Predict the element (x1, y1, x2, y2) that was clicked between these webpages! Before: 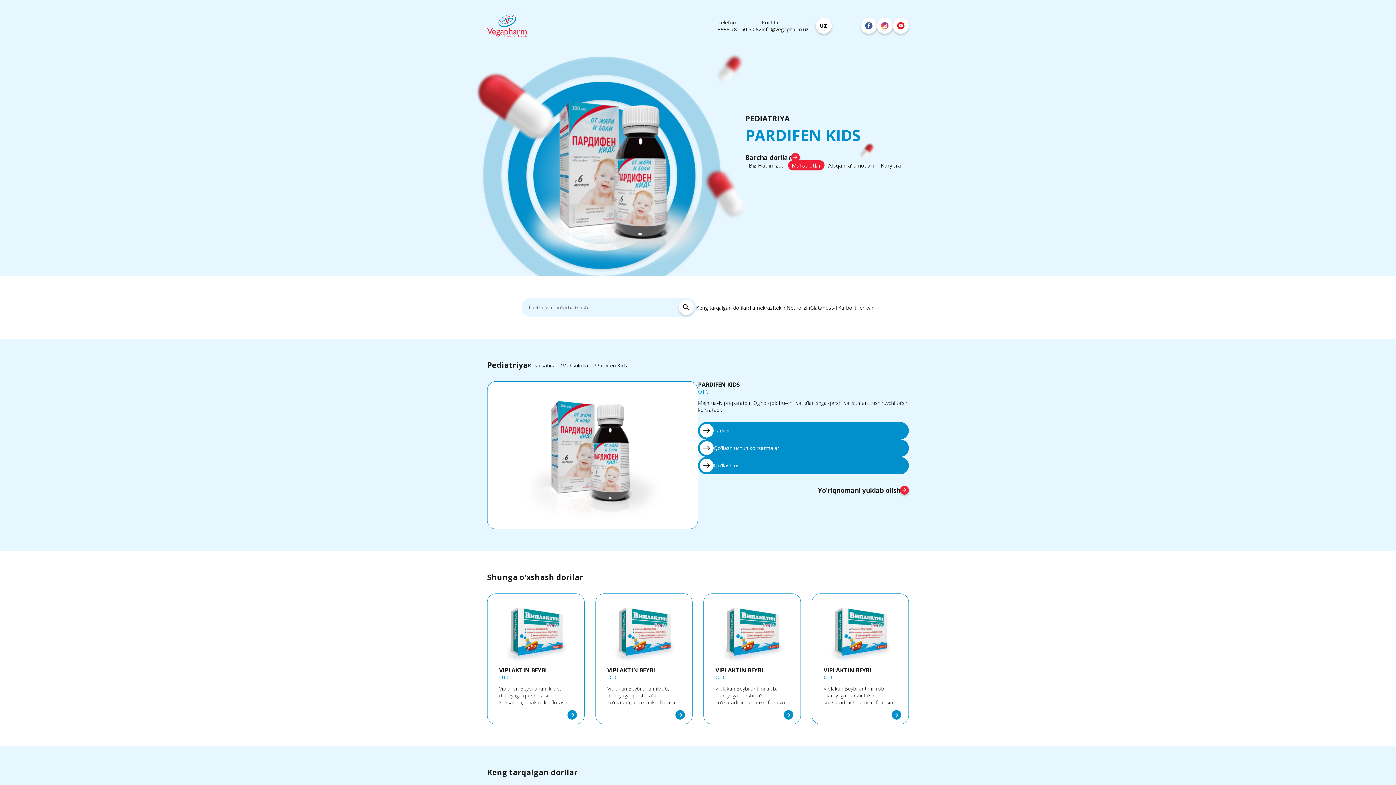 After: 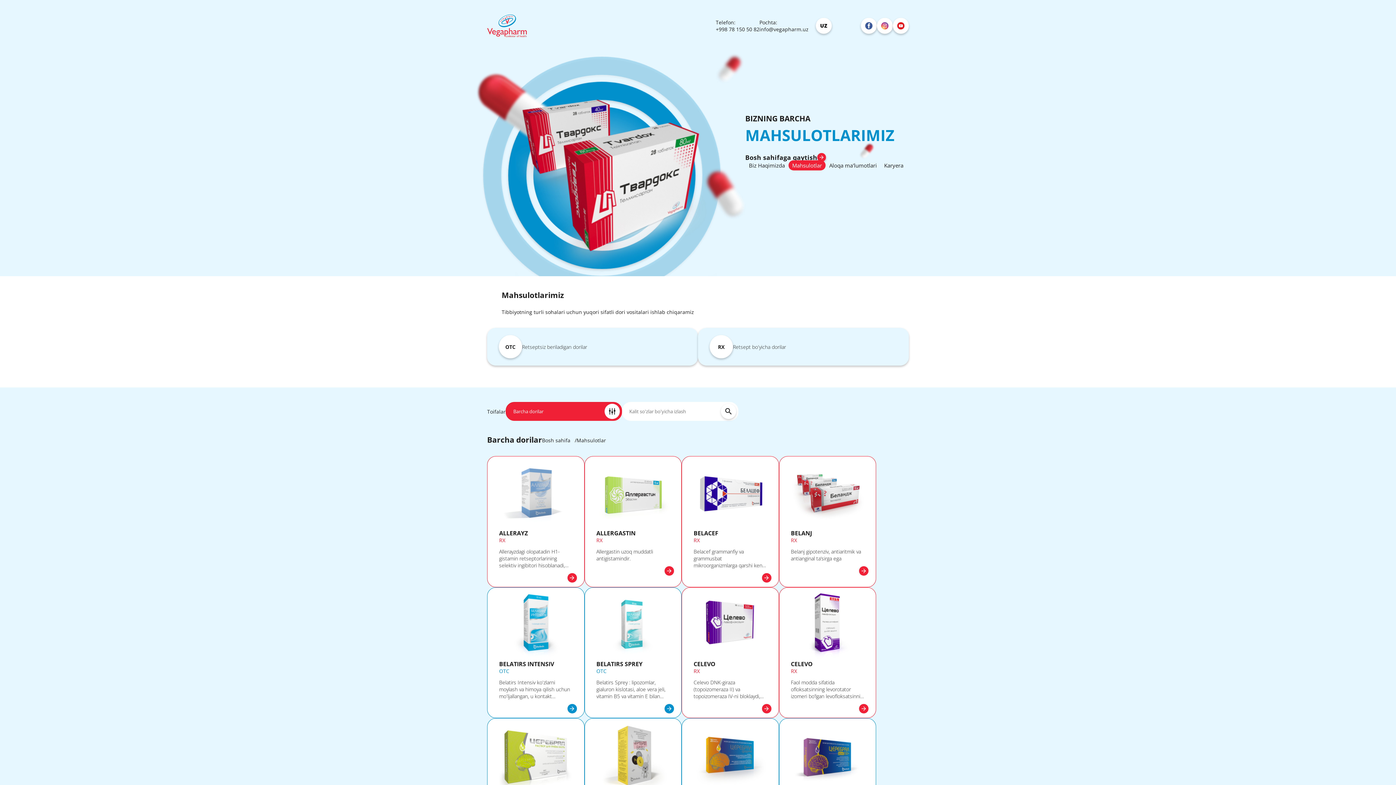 Action: label: Mahsulotlar bbox: (562, 362, 590, 369)